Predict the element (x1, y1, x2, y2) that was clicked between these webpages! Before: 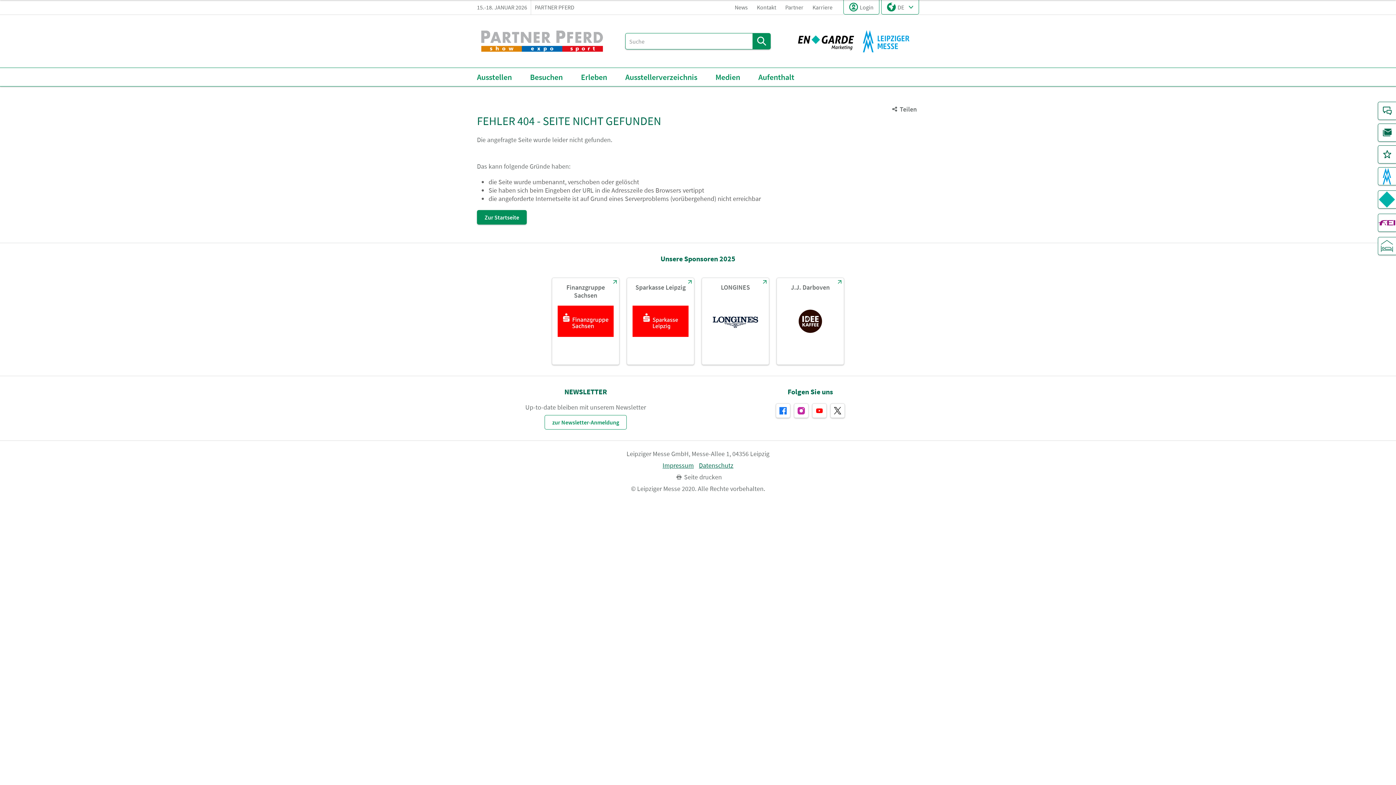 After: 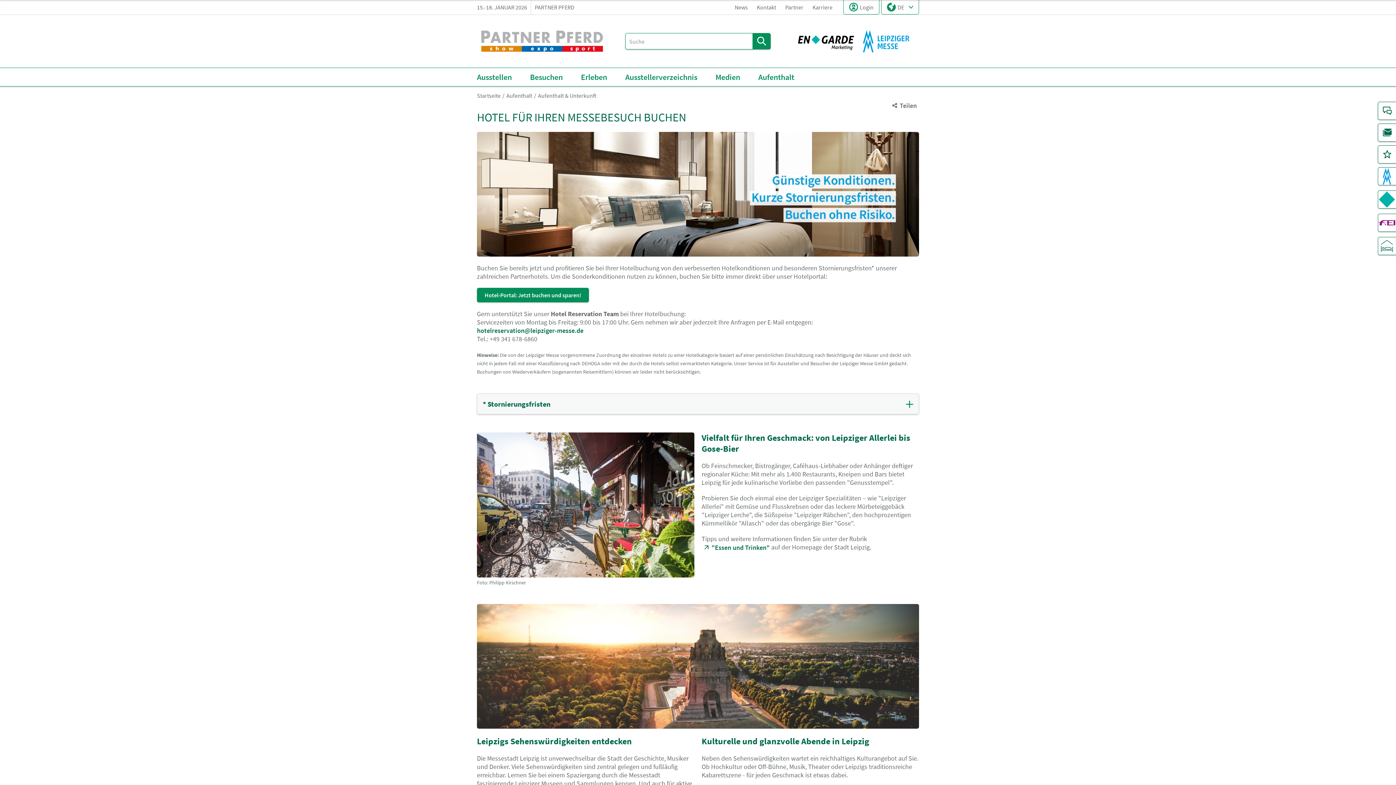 Action: bbox: (1378, 237, 1396, 255) label: Hotel buchen